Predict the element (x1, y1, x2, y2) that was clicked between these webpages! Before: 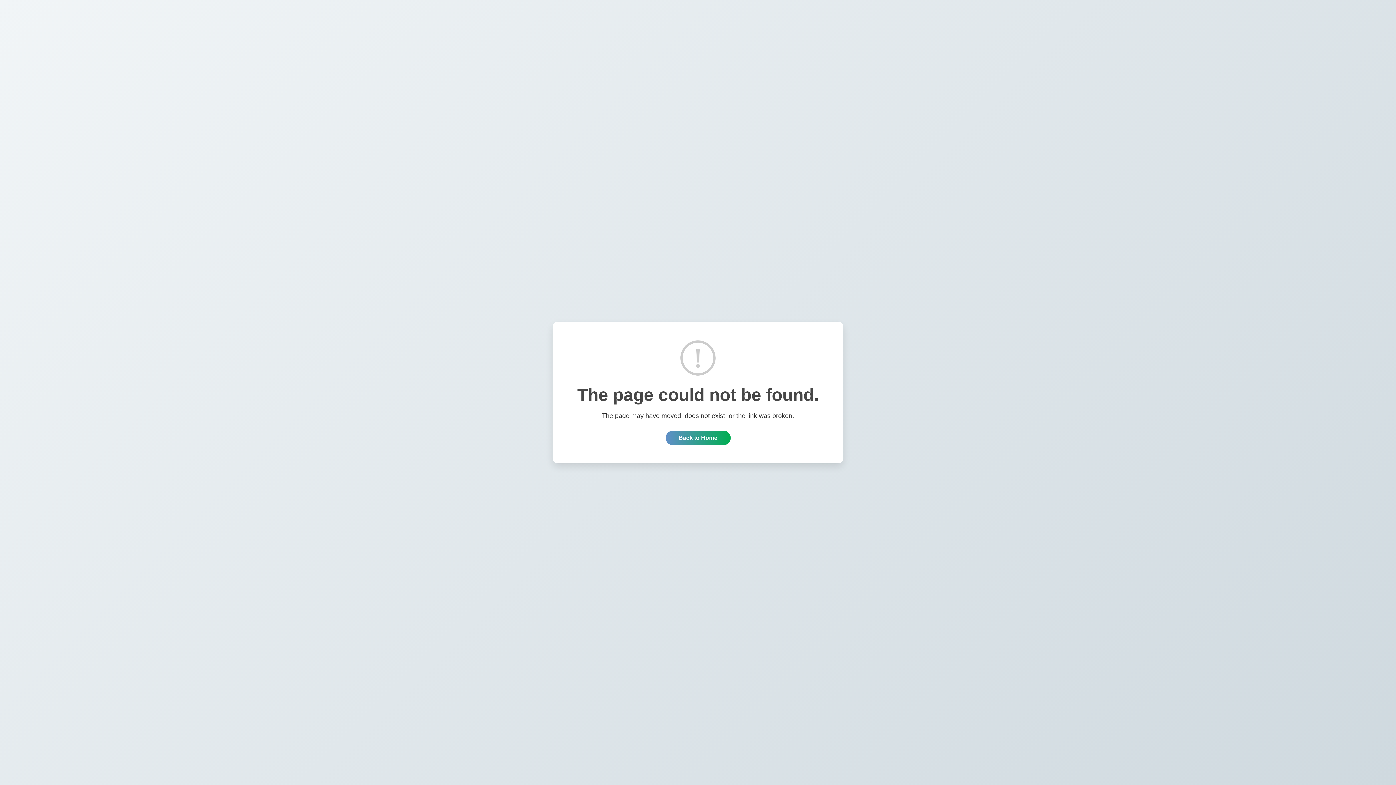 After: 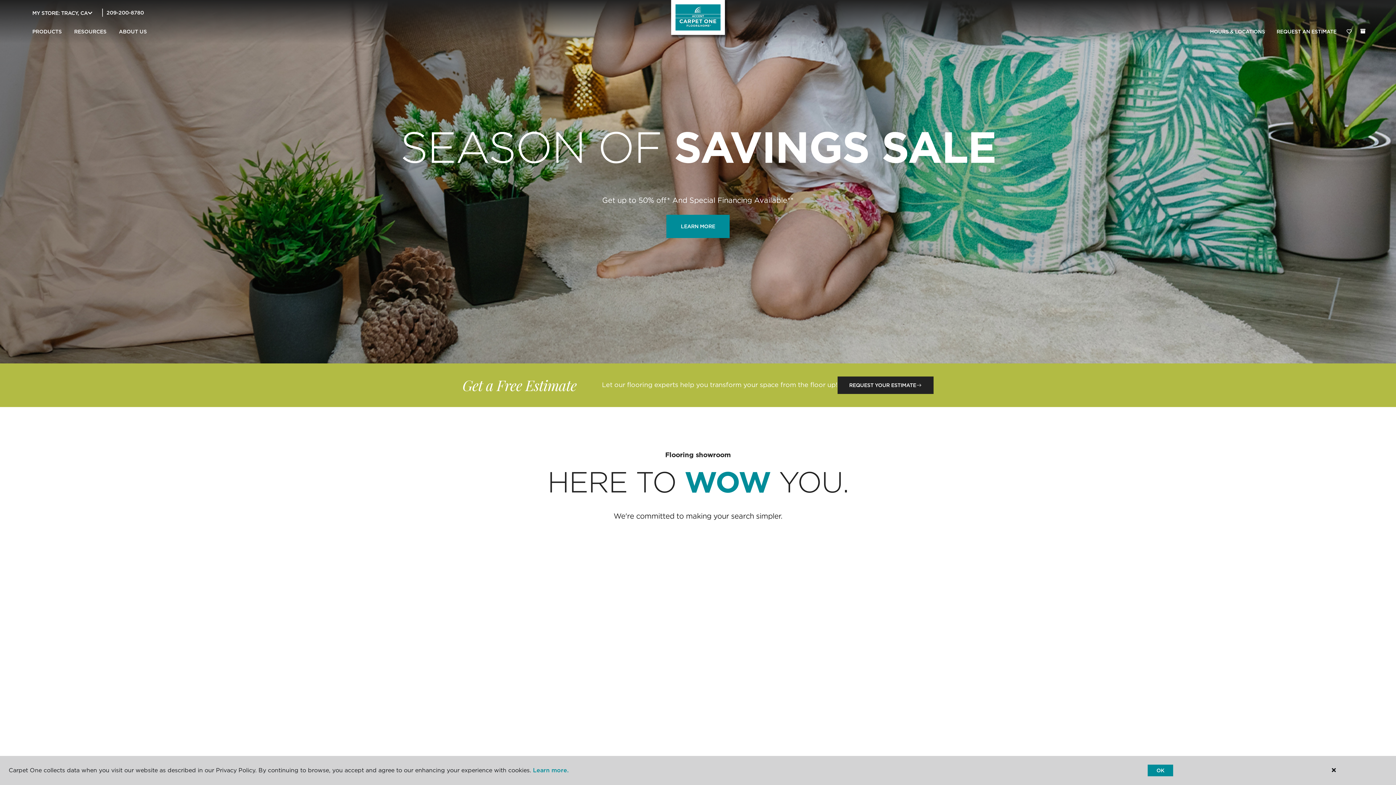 Action: label: Back to Home bbox: (665, 430, 730, 445)